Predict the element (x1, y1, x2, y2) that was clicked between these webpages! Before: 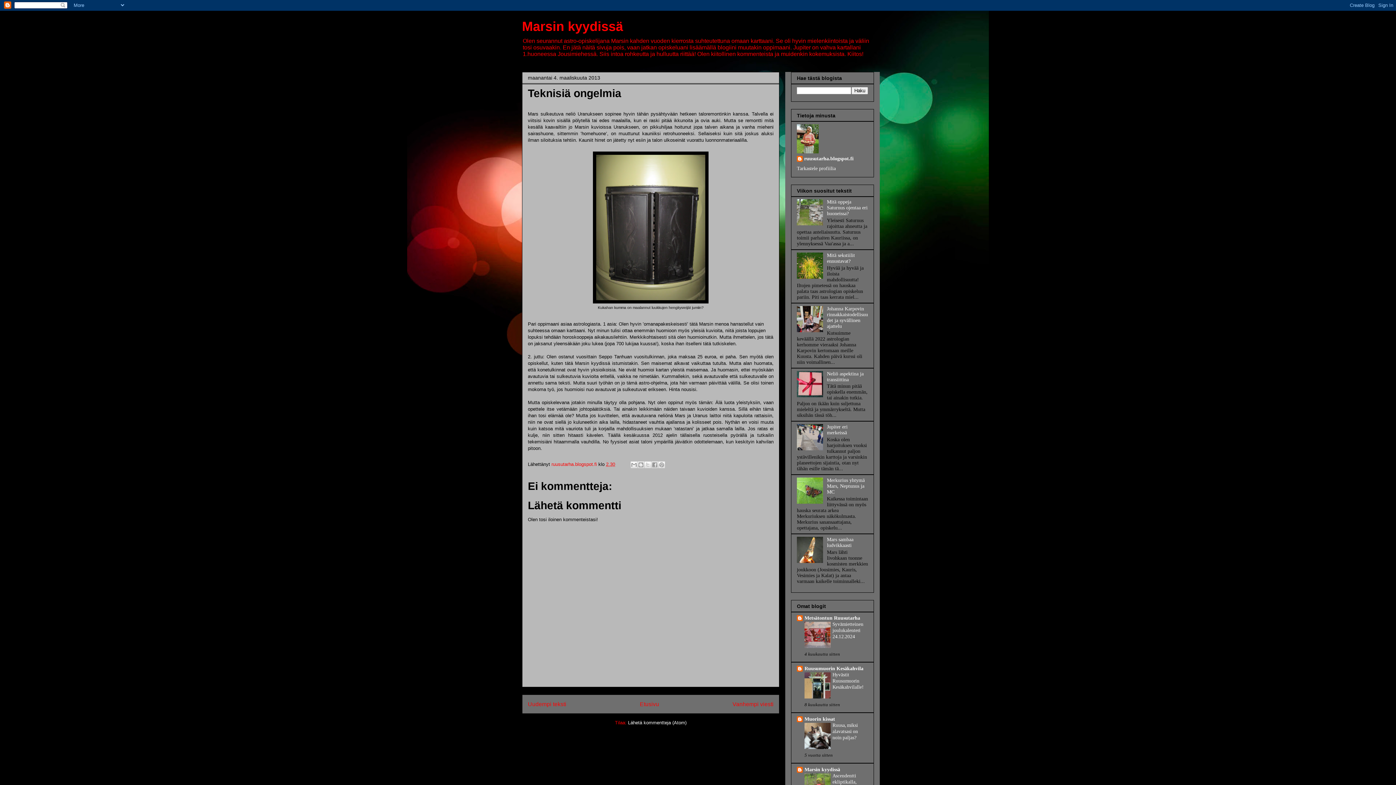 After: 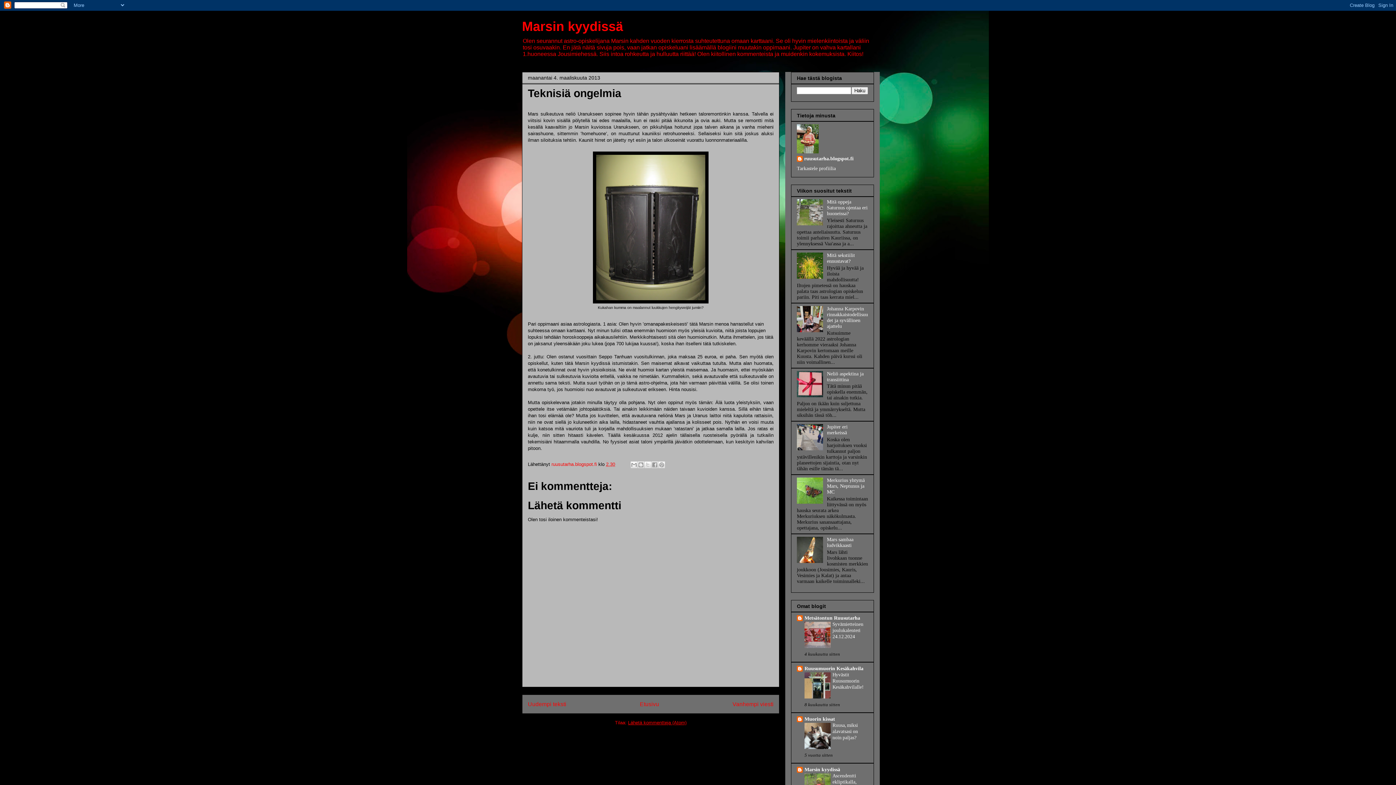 Action: label: Lähetä kommentteja (Atom) bbox: (628, 720, 686, 725)